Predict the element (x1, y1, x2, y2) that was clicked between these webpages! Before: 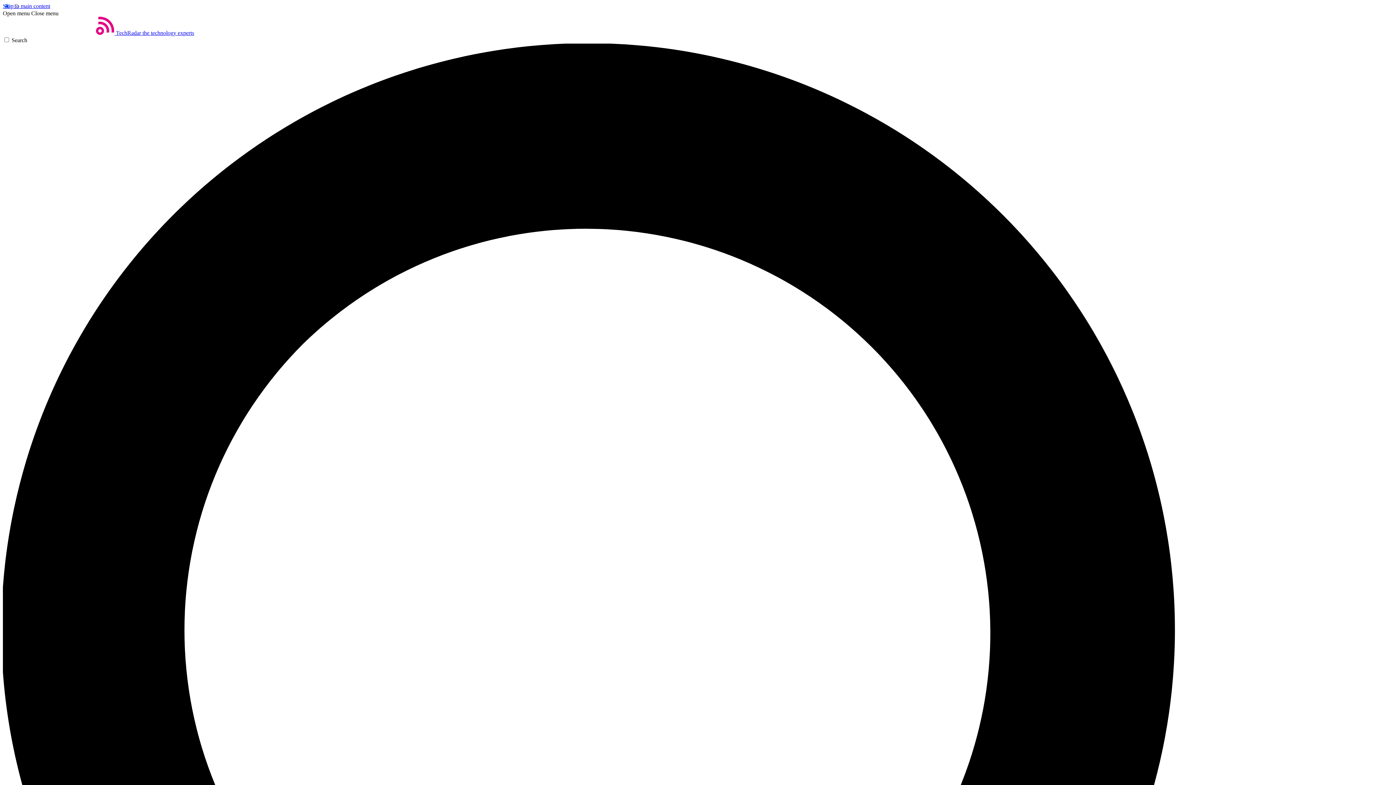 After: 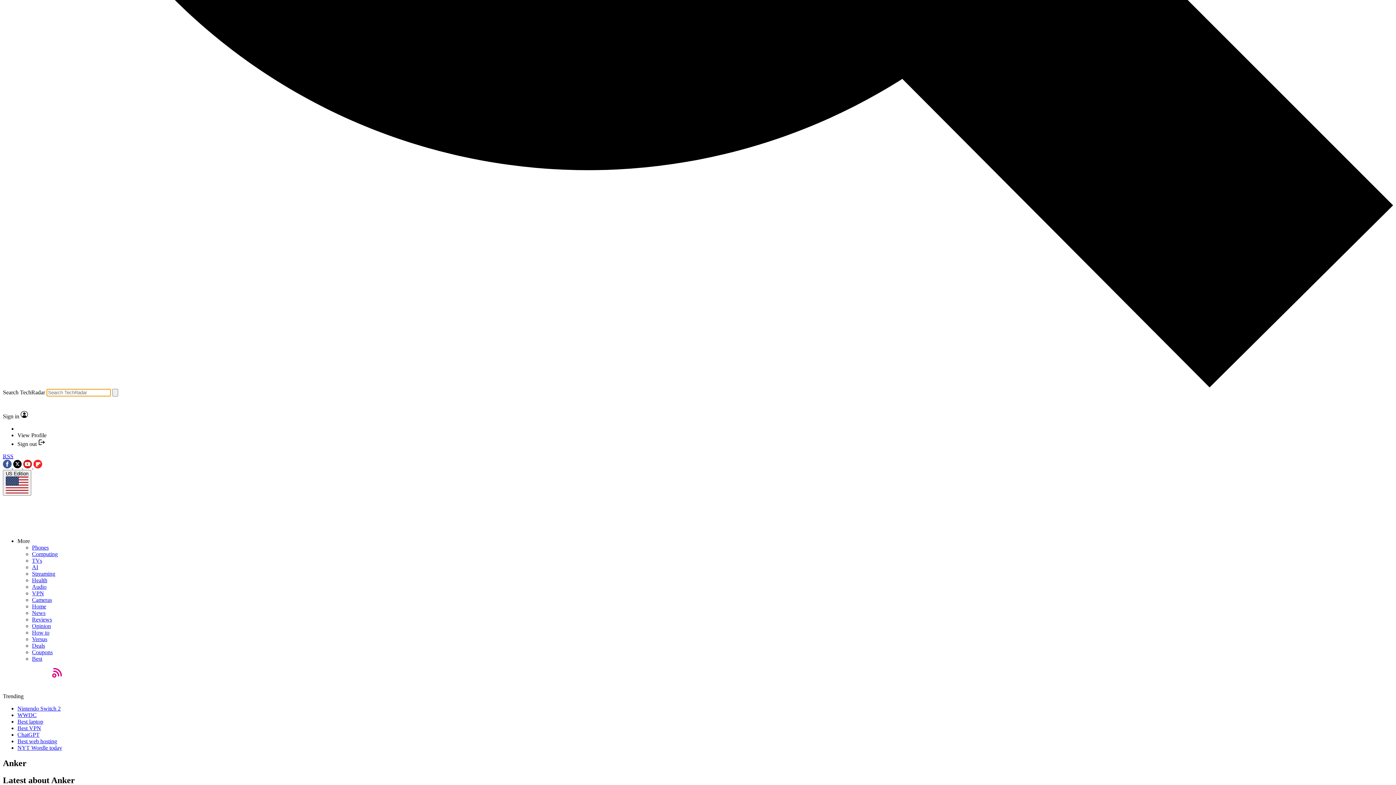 Action: label: Search bbox: (2, 37, 1393, 1435)